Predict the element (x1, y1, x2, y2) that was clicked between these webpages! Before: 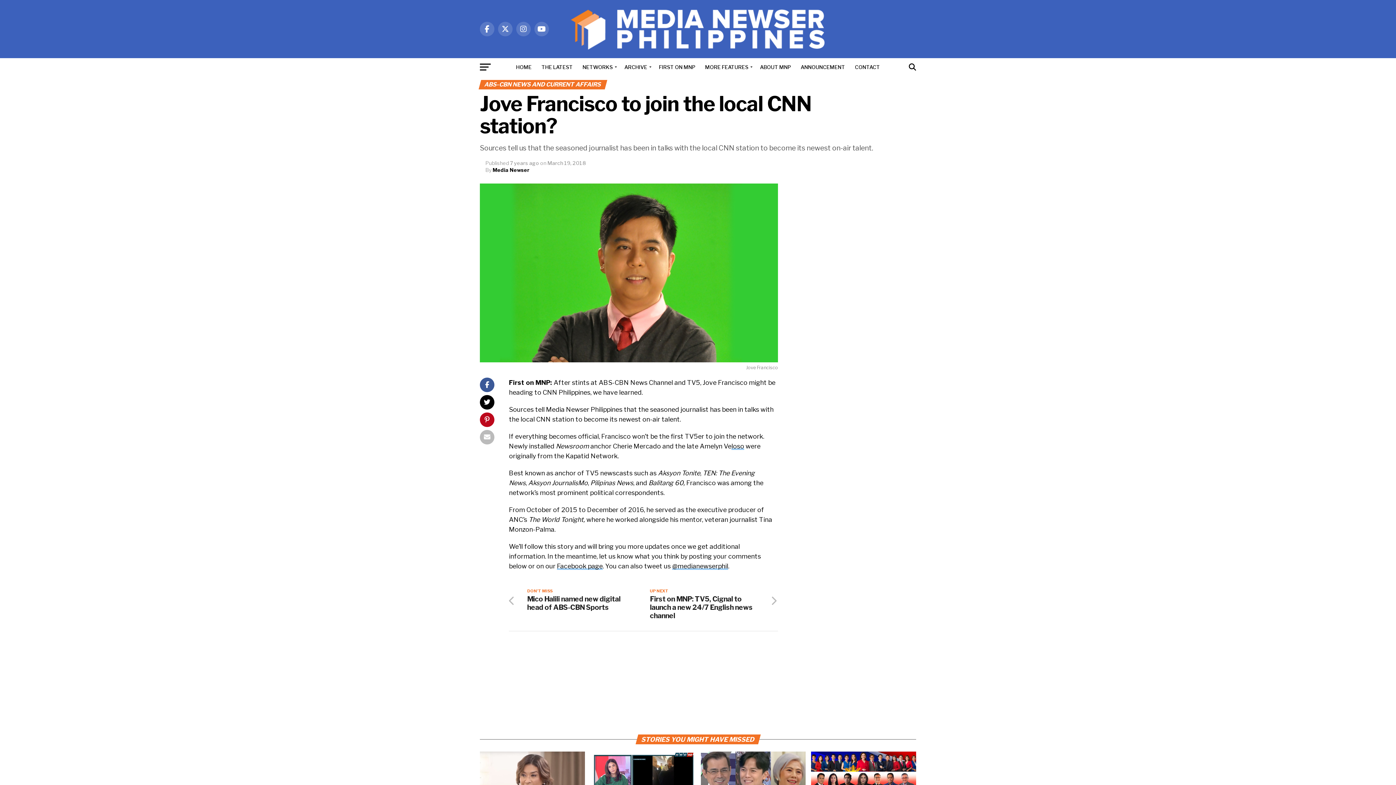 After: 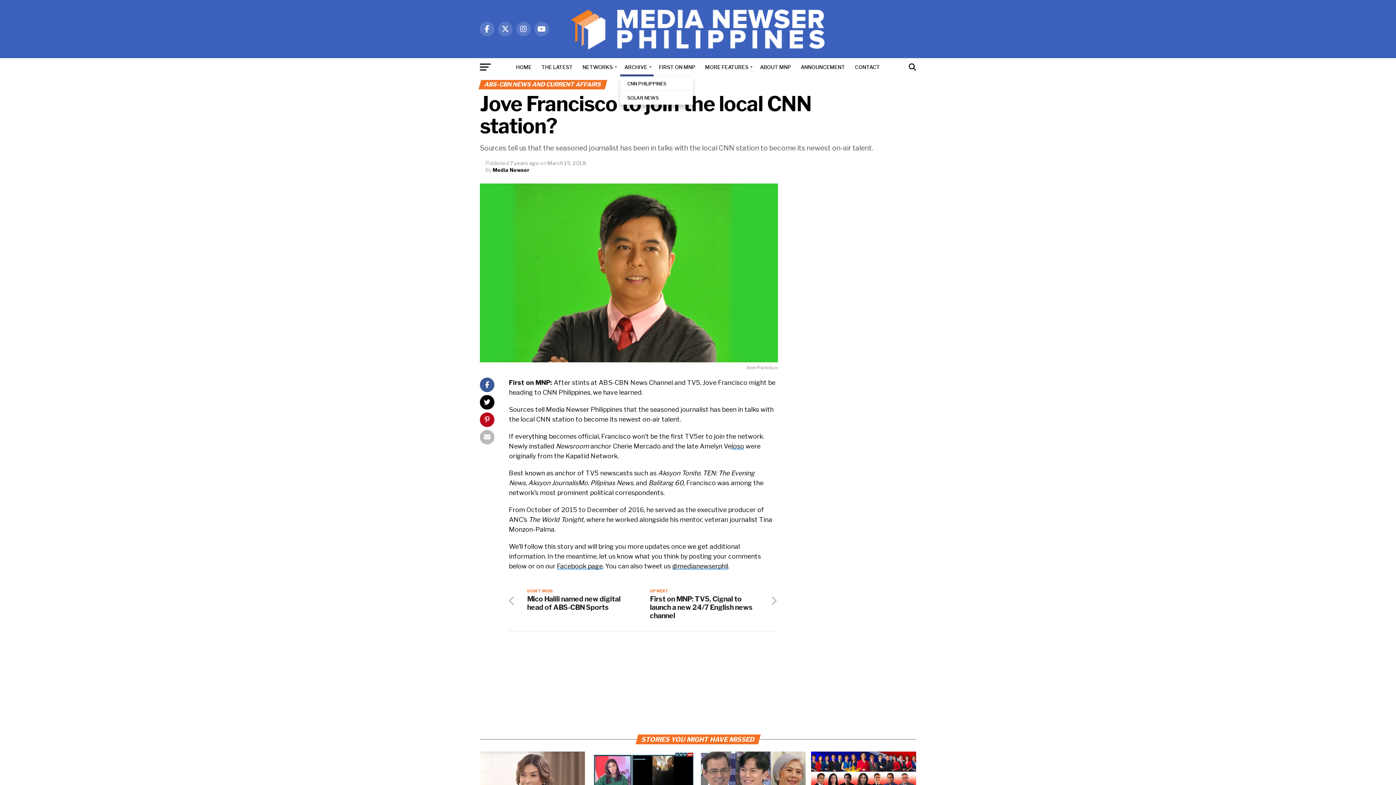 Action: label: ARCHIVE bbox: (620, 58, 653, 76)